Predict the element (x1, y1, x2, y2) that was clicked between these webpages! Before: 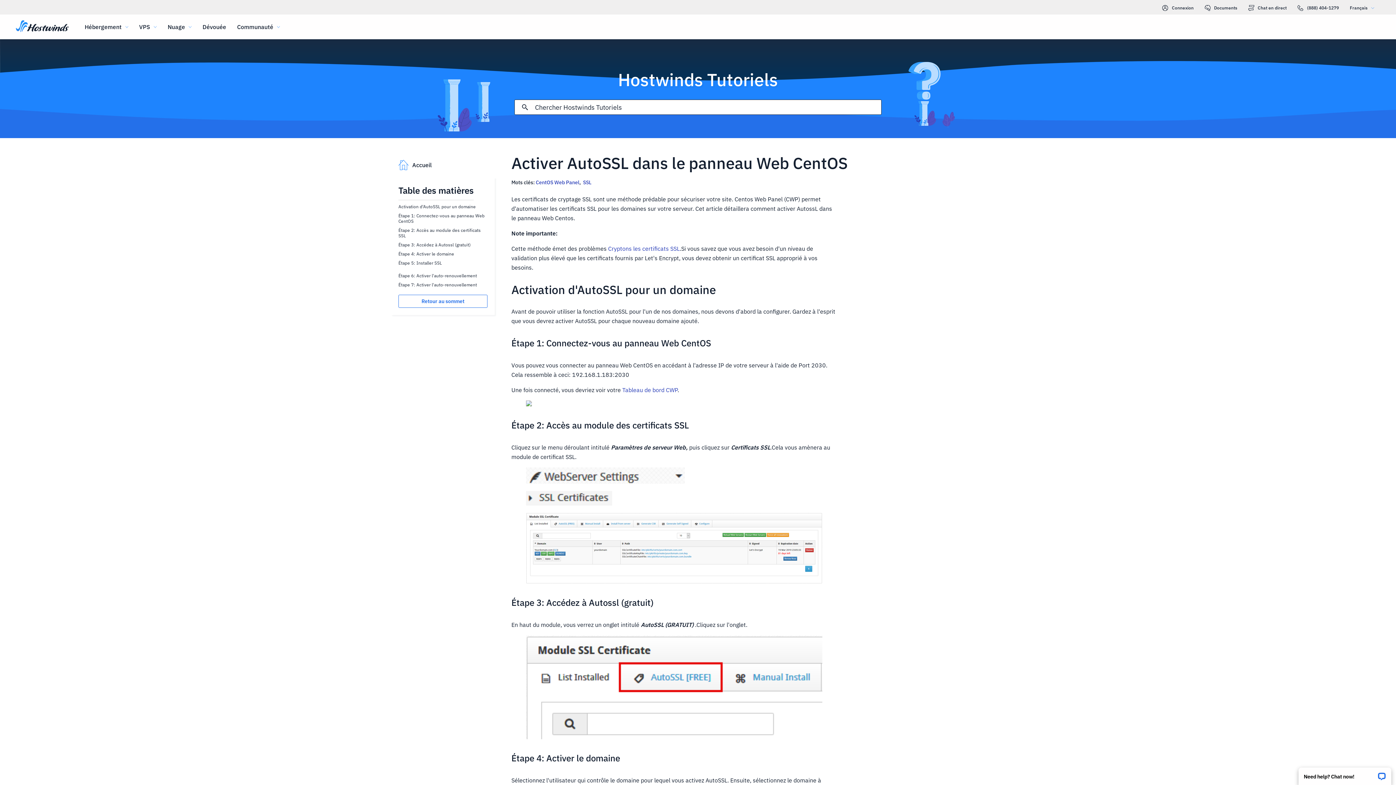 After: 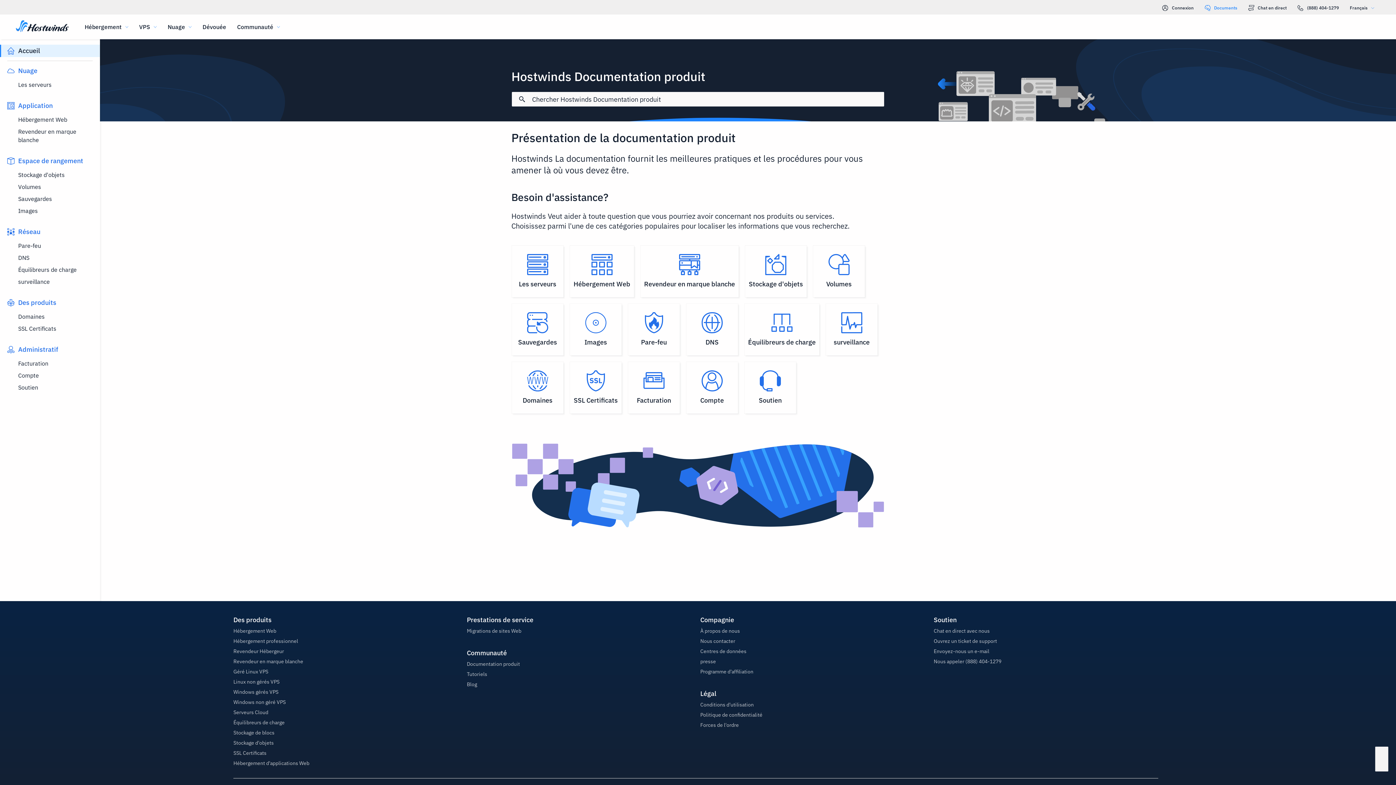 Action: label: Documents bbox: (1204, 3, 1237, 12)